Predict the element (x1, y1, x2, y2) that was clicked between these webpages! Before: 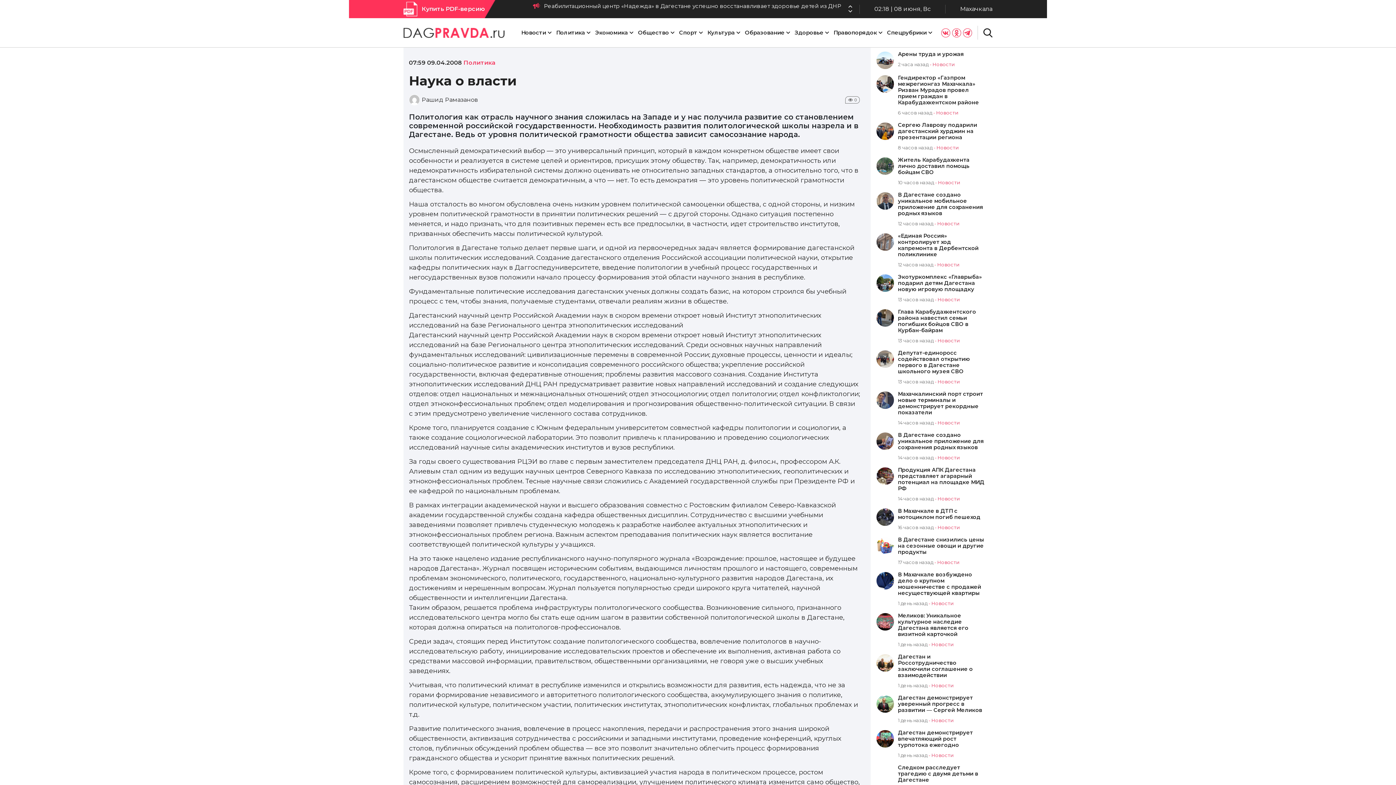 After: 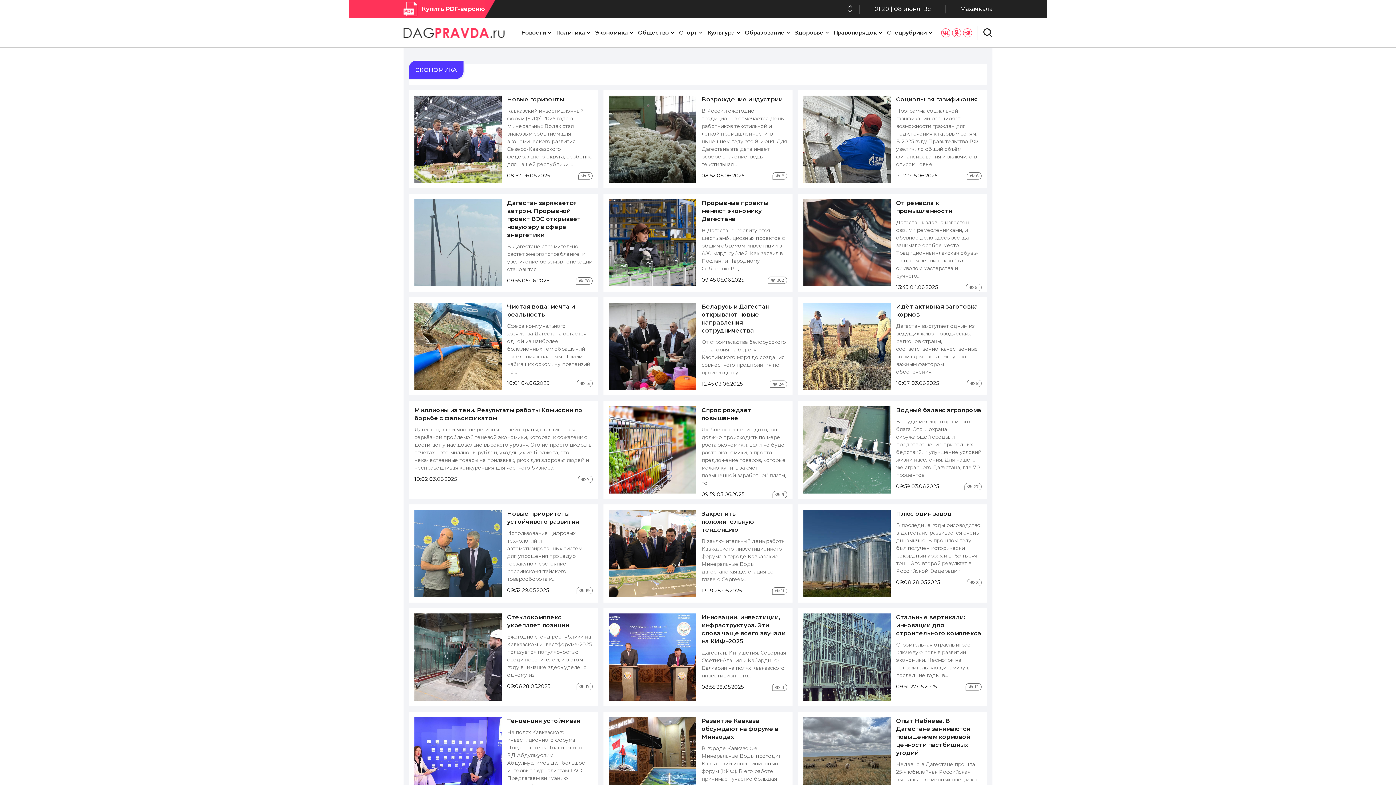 Action: label: Экономика bbox: (595, 18, 633, 47)